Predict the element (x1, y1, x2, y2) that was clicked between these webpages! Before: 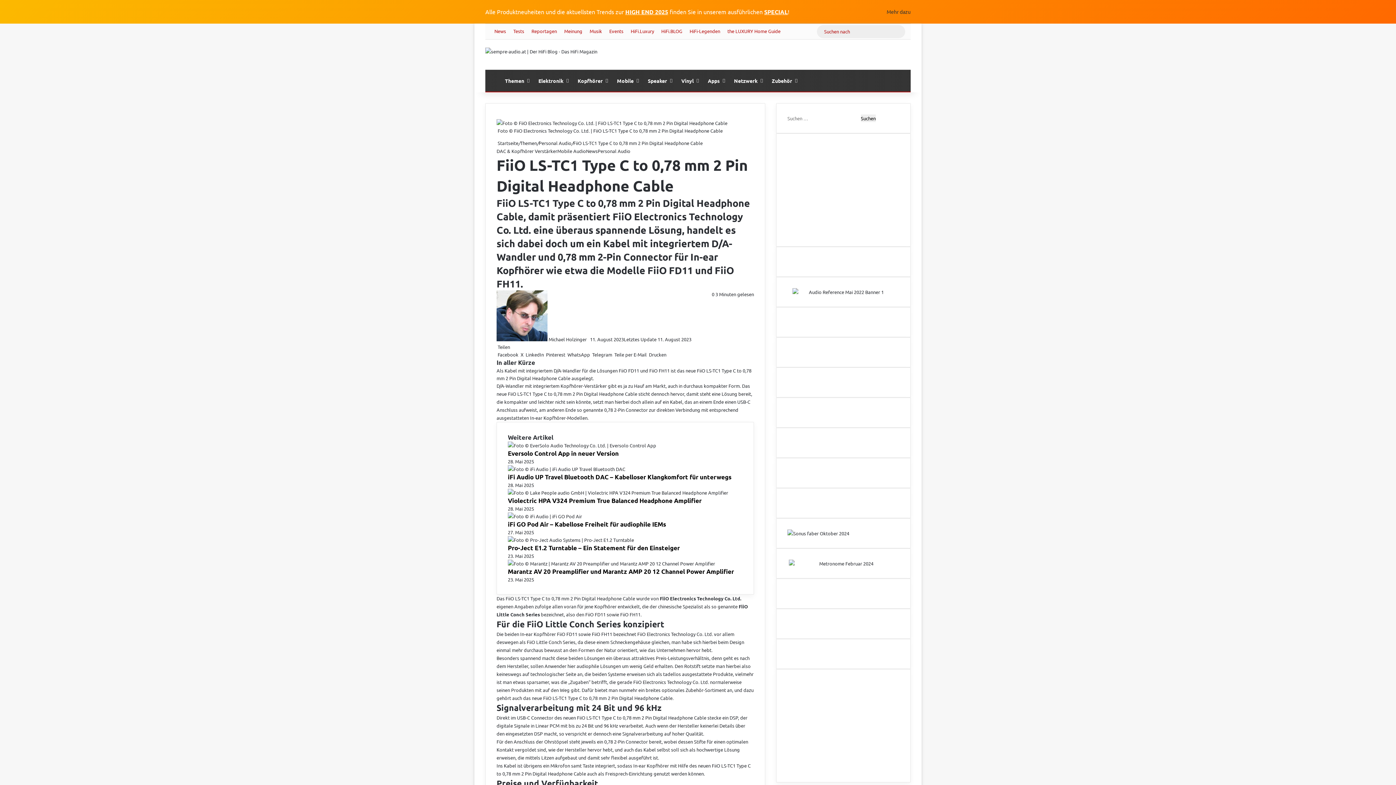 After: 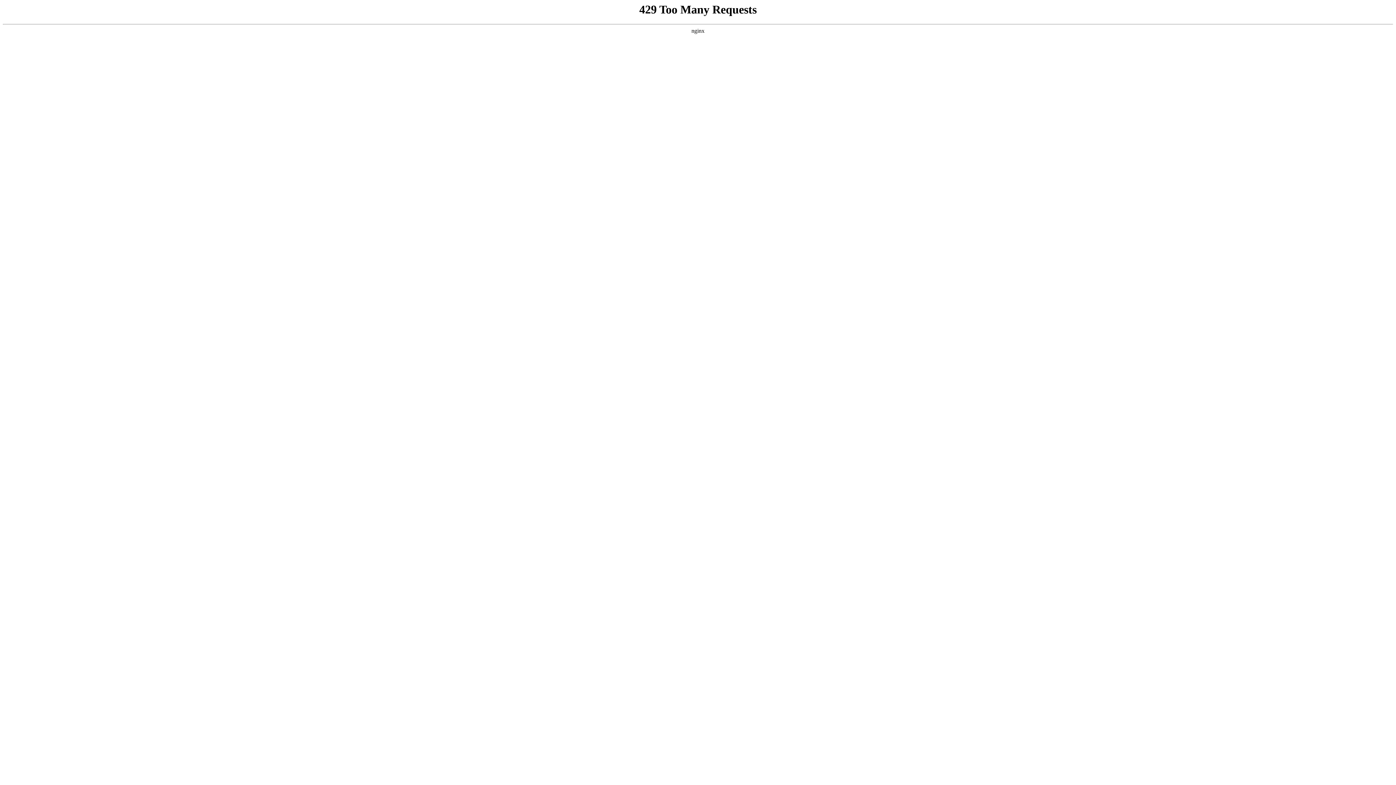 Action: bbox: (508, 537, 634, 543) label: Pro-Ject E1.2 Turntable – Ein Statement für den Einsteiger